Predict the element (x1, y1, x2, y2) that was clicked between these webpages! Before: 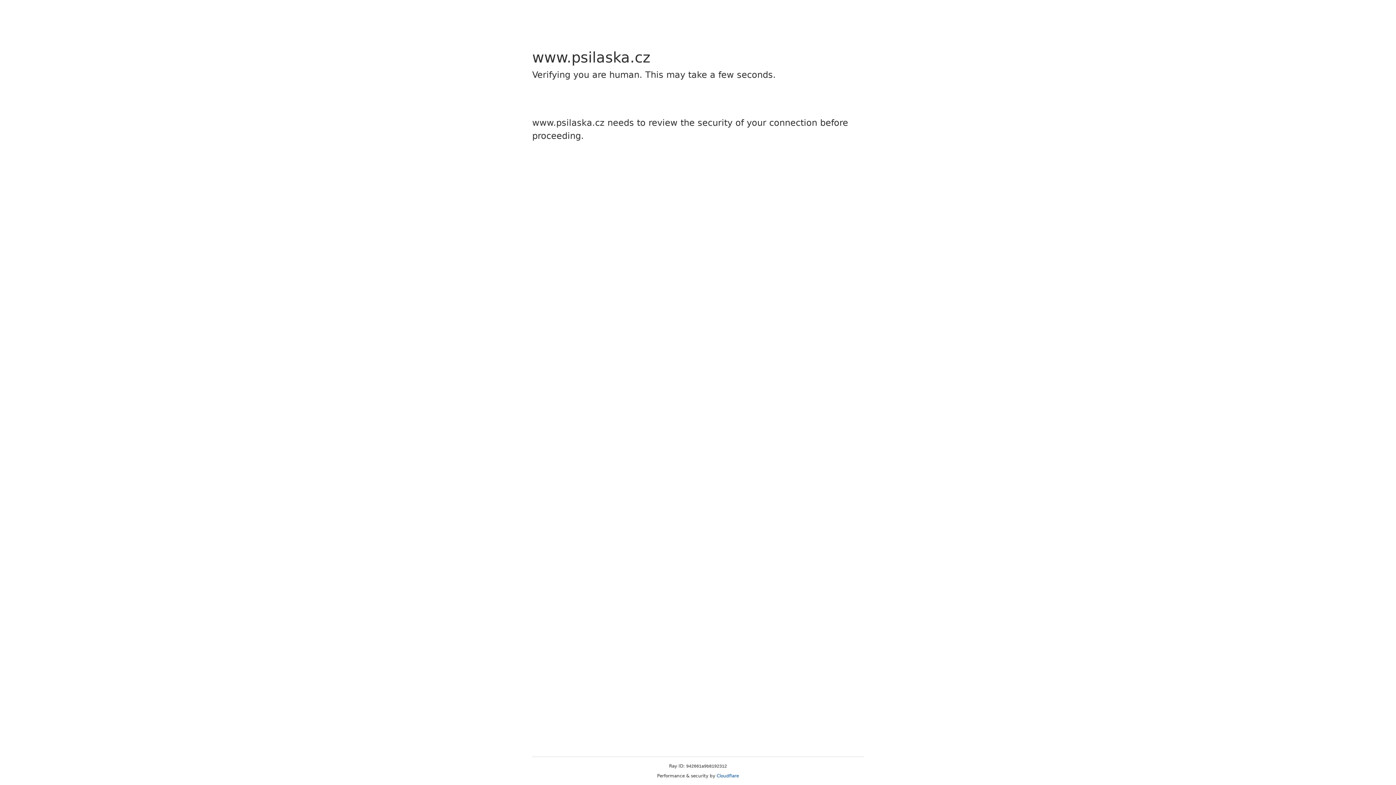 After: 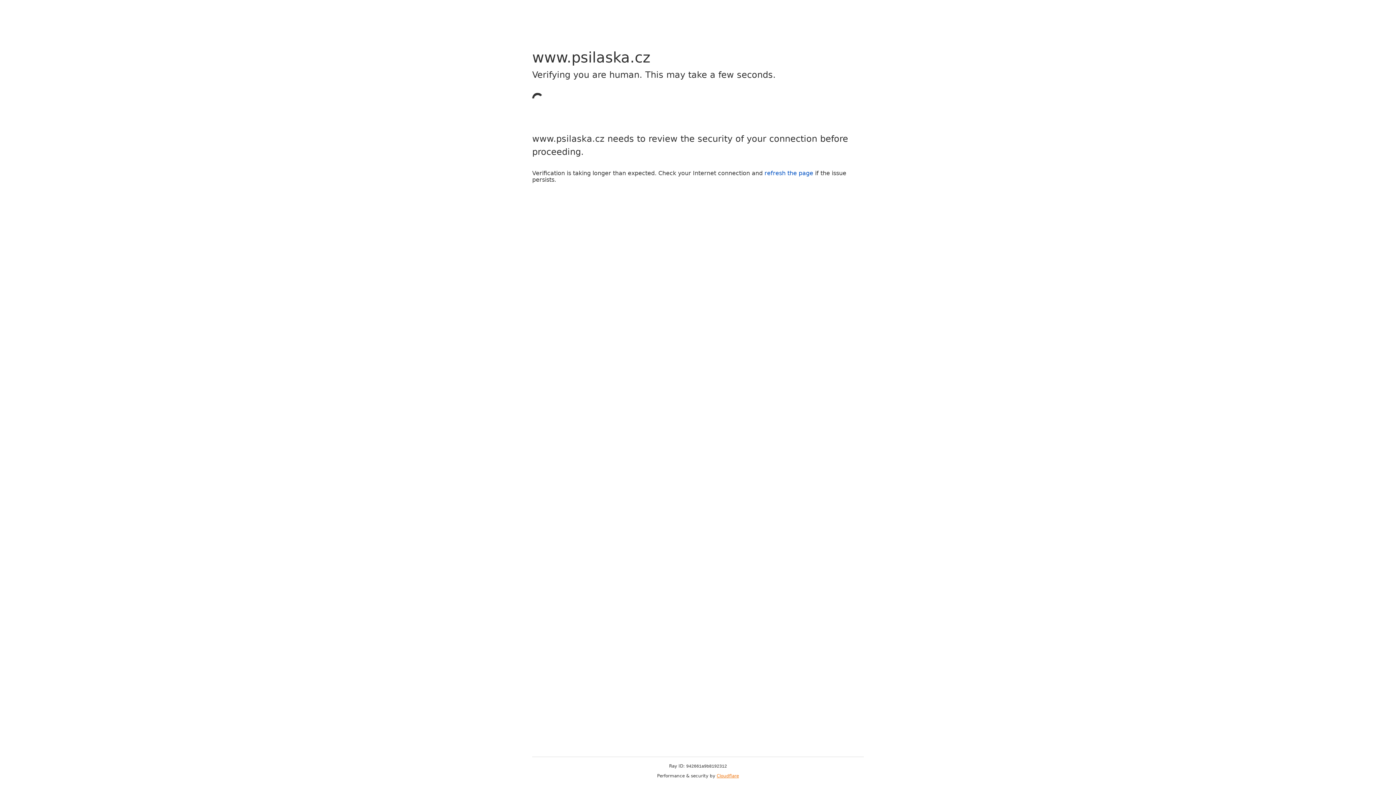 Action: bbox: (716, 773, 739, 778) label: Cloudflare